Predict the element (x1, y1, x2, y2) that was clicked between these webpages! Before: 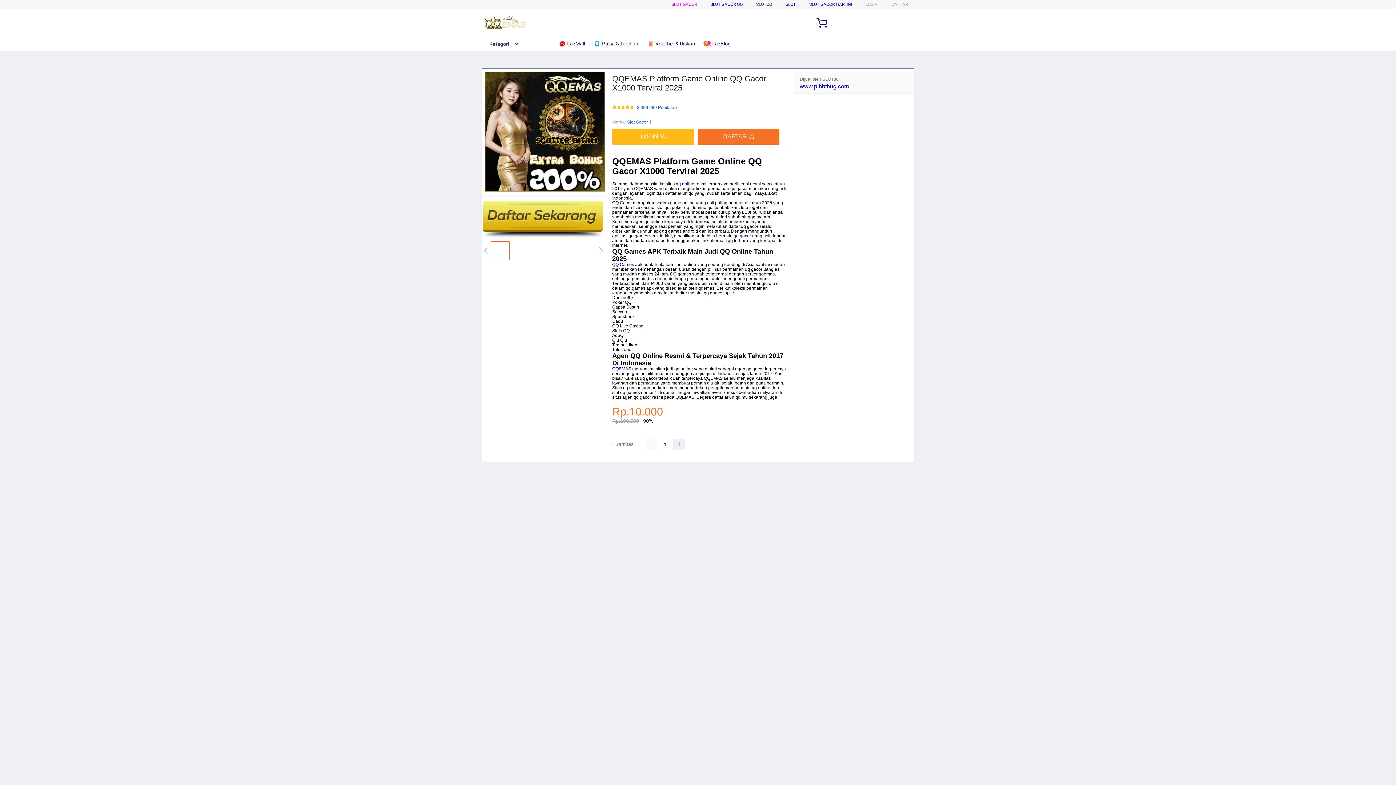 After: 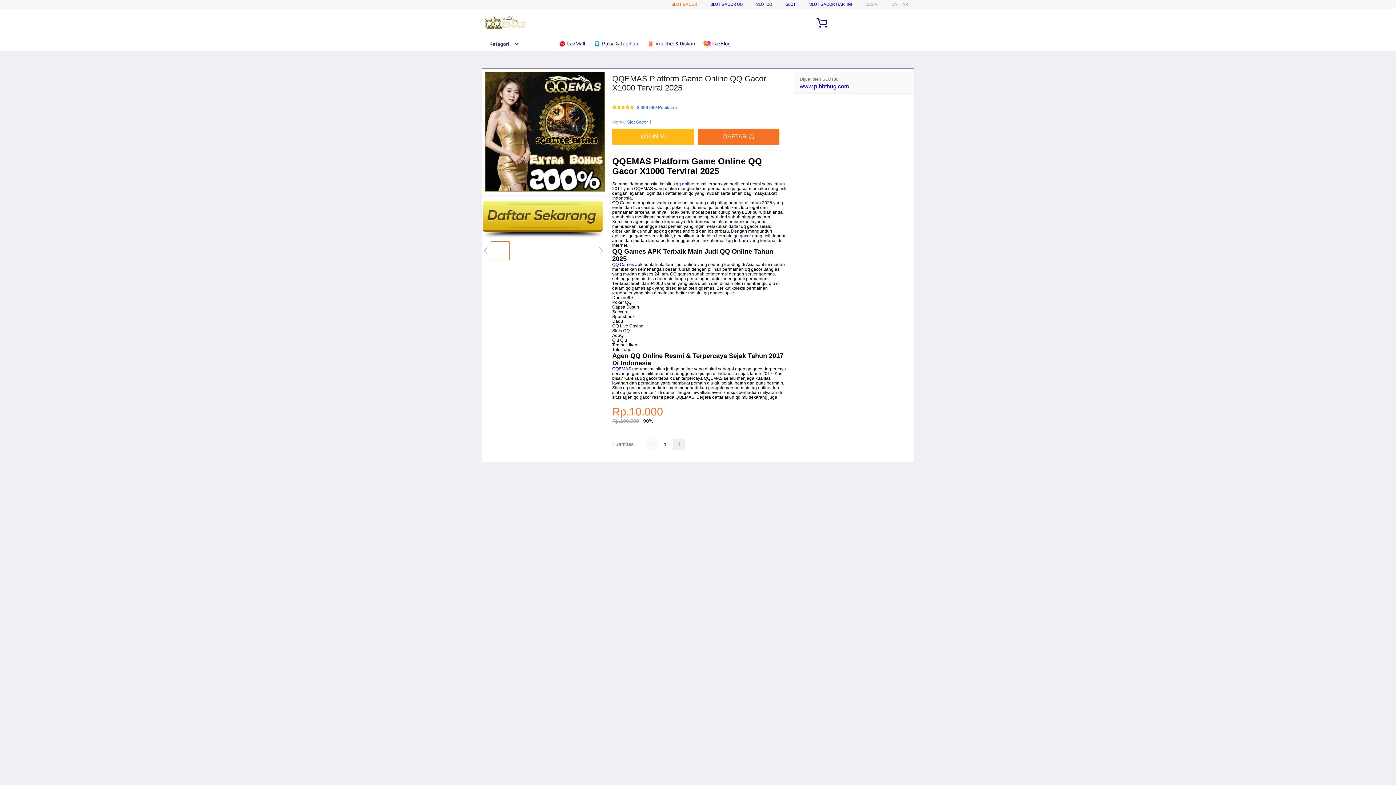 Action: bbox: (671, 1, 697, 6) label: SLOT GACOR